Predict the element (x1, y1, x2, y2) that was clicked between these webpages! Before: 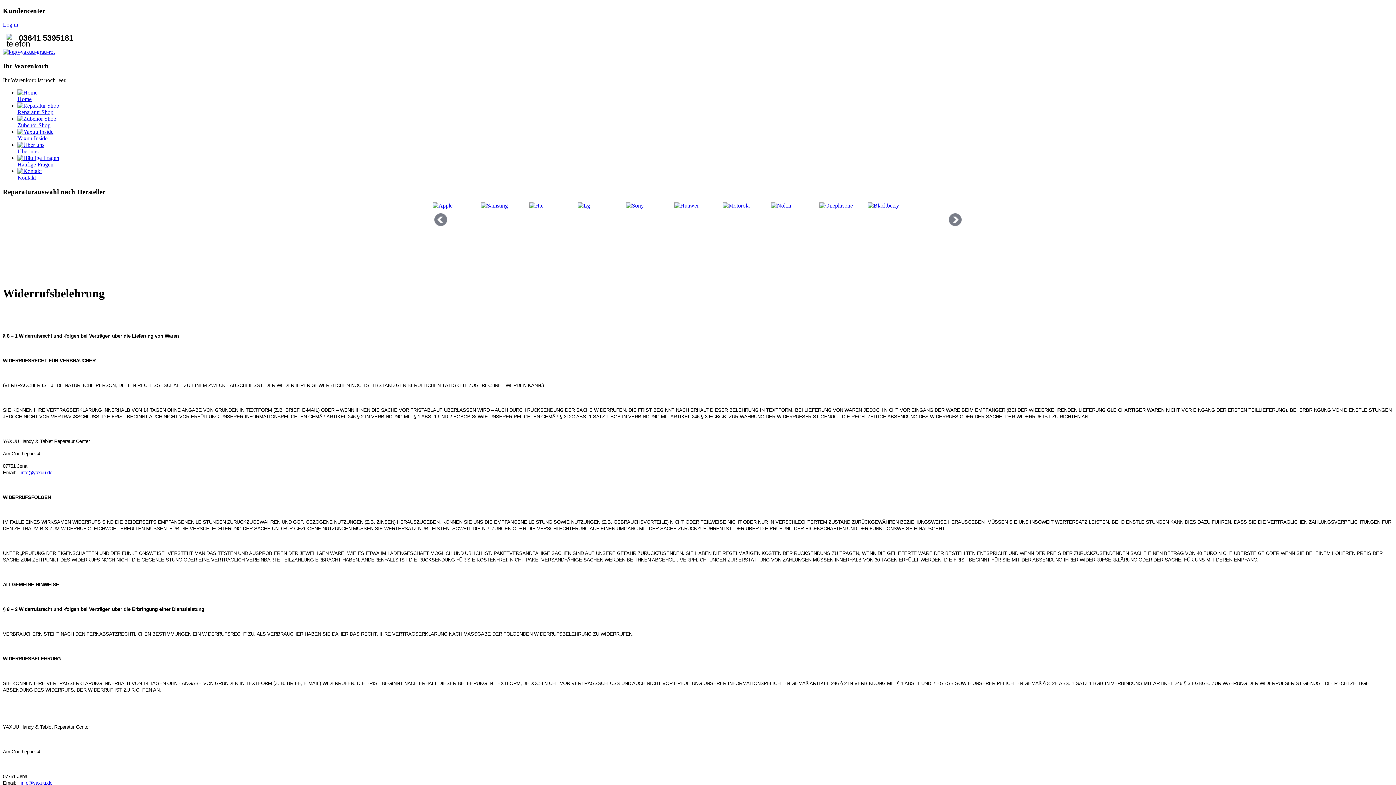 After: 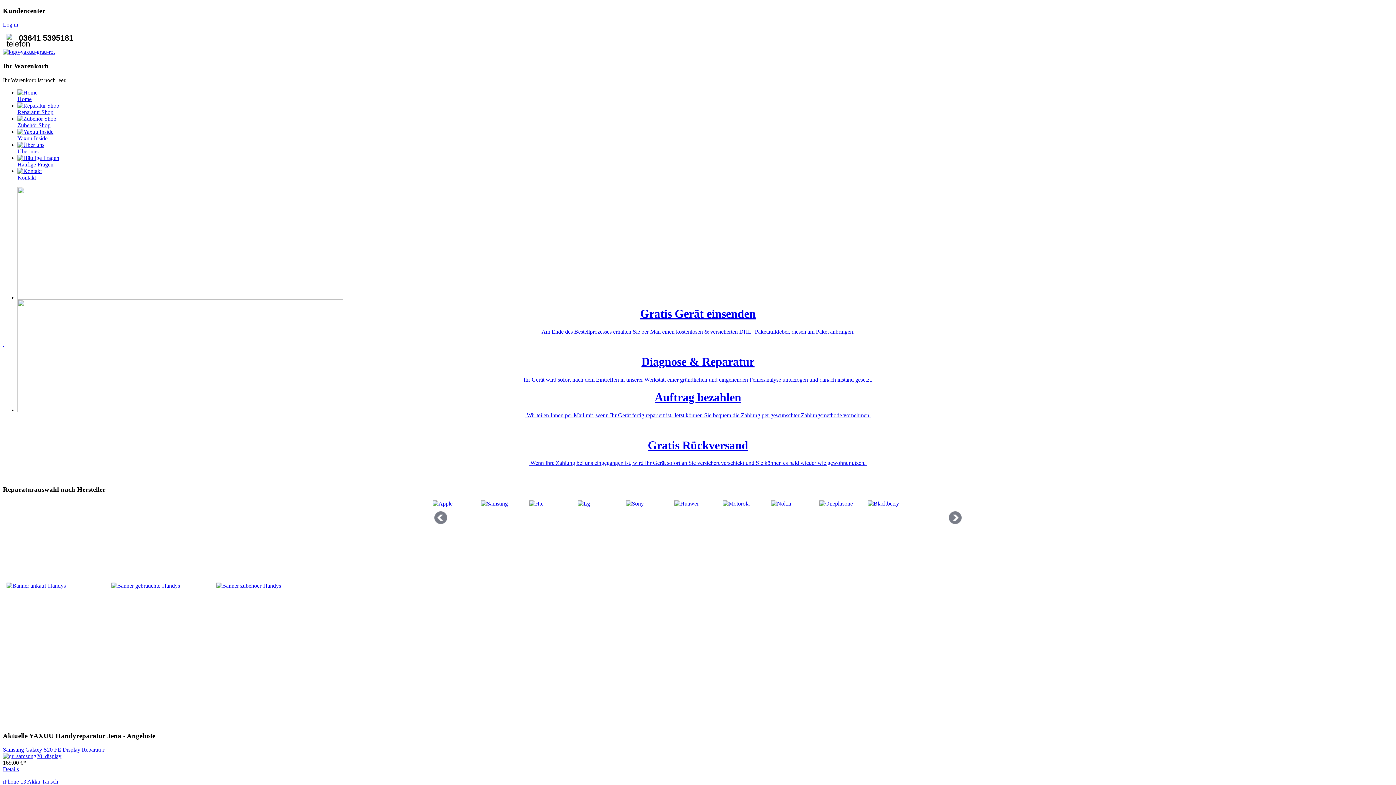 Action: bbox: (2, 48, 54, 55)